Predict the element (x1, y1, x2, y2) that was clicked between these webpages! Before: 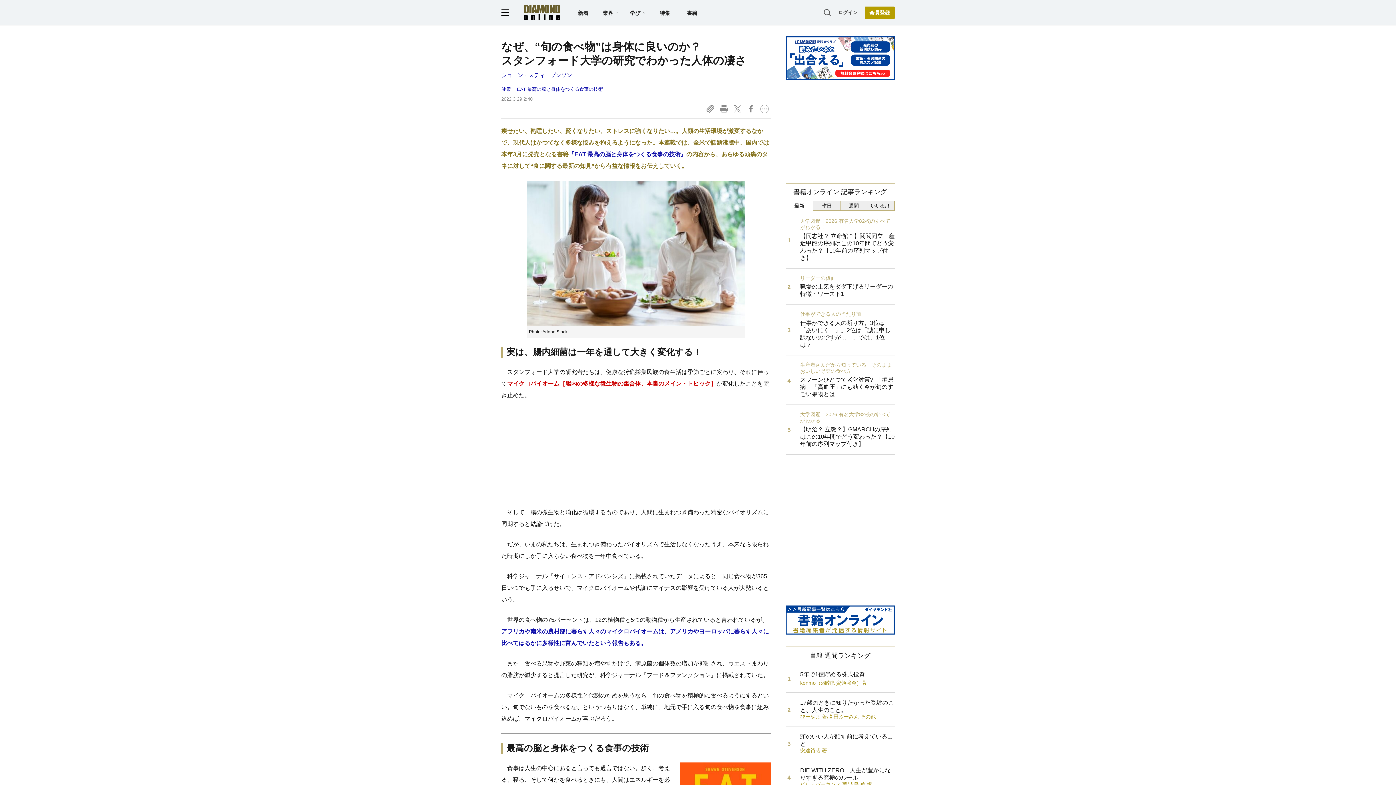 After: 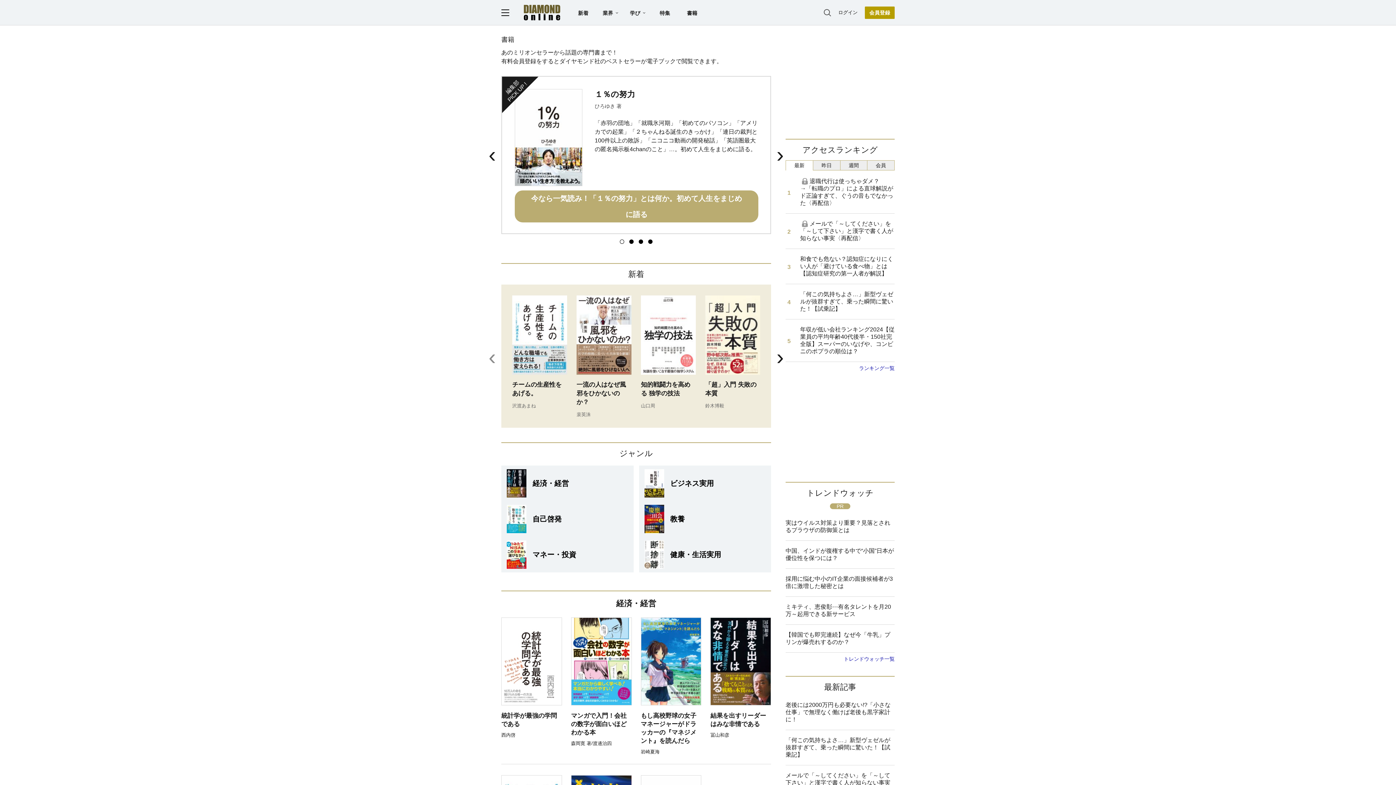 Action: bbox: (687, 10, 697, 15) label: 書籍